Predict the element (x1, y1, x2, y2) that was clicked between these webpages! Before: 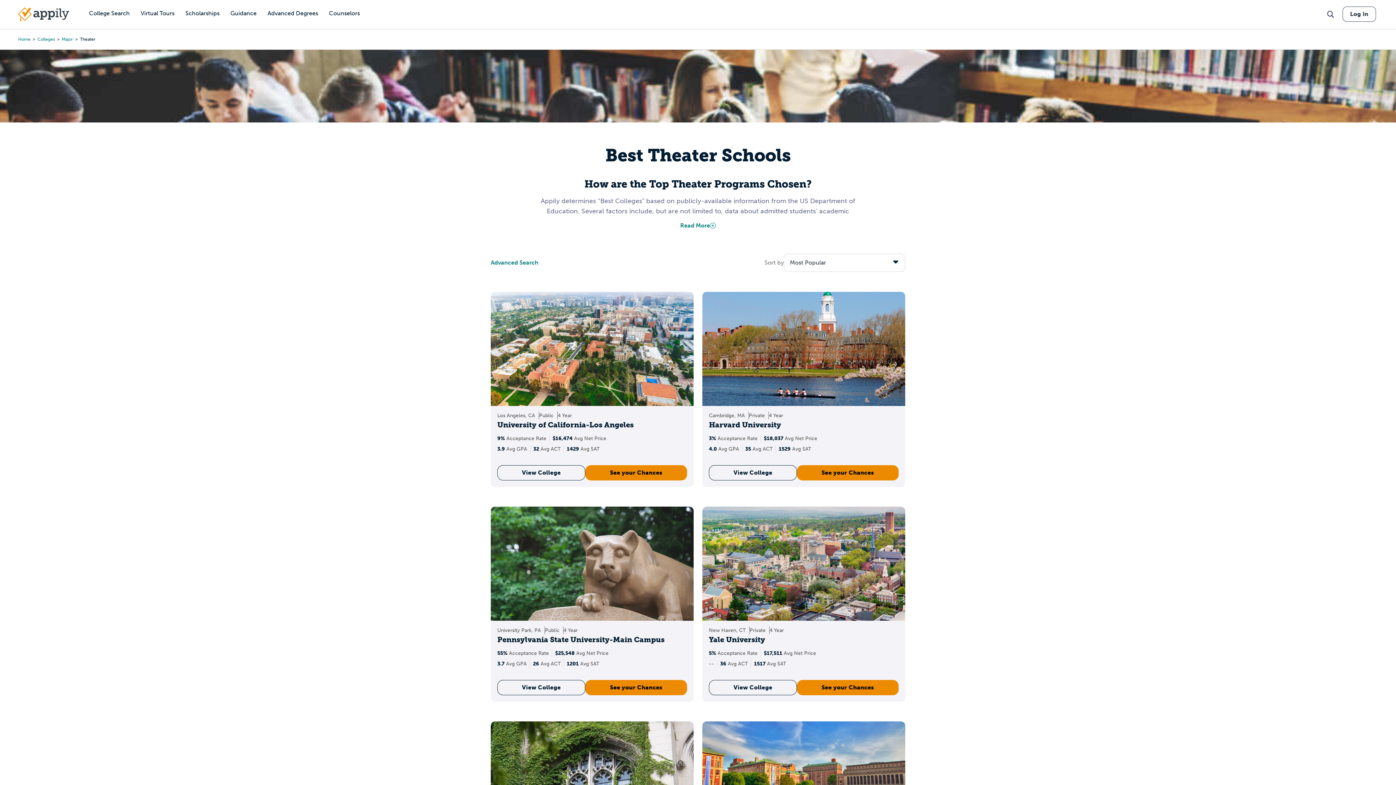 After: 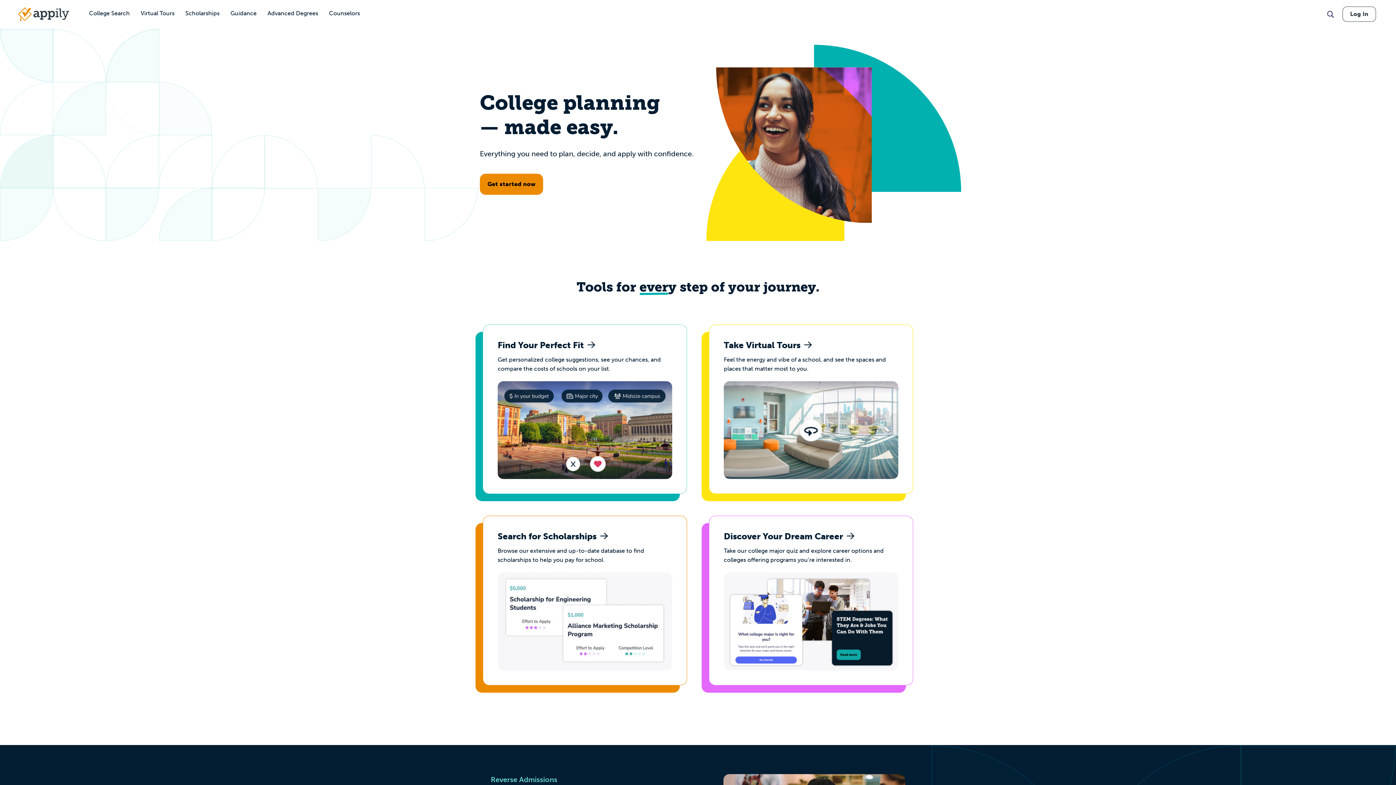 Action: label: Home bbox: (18, 36, 30, 42)